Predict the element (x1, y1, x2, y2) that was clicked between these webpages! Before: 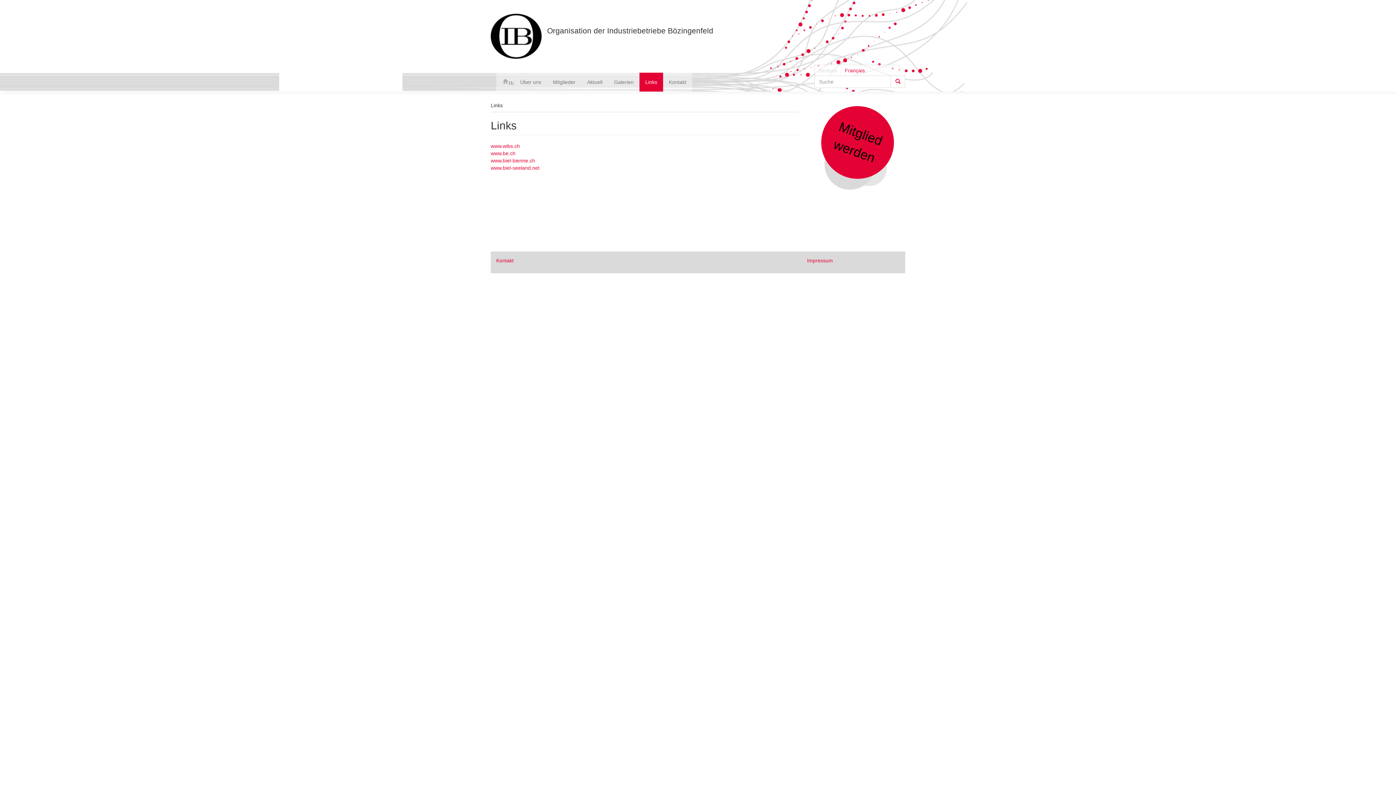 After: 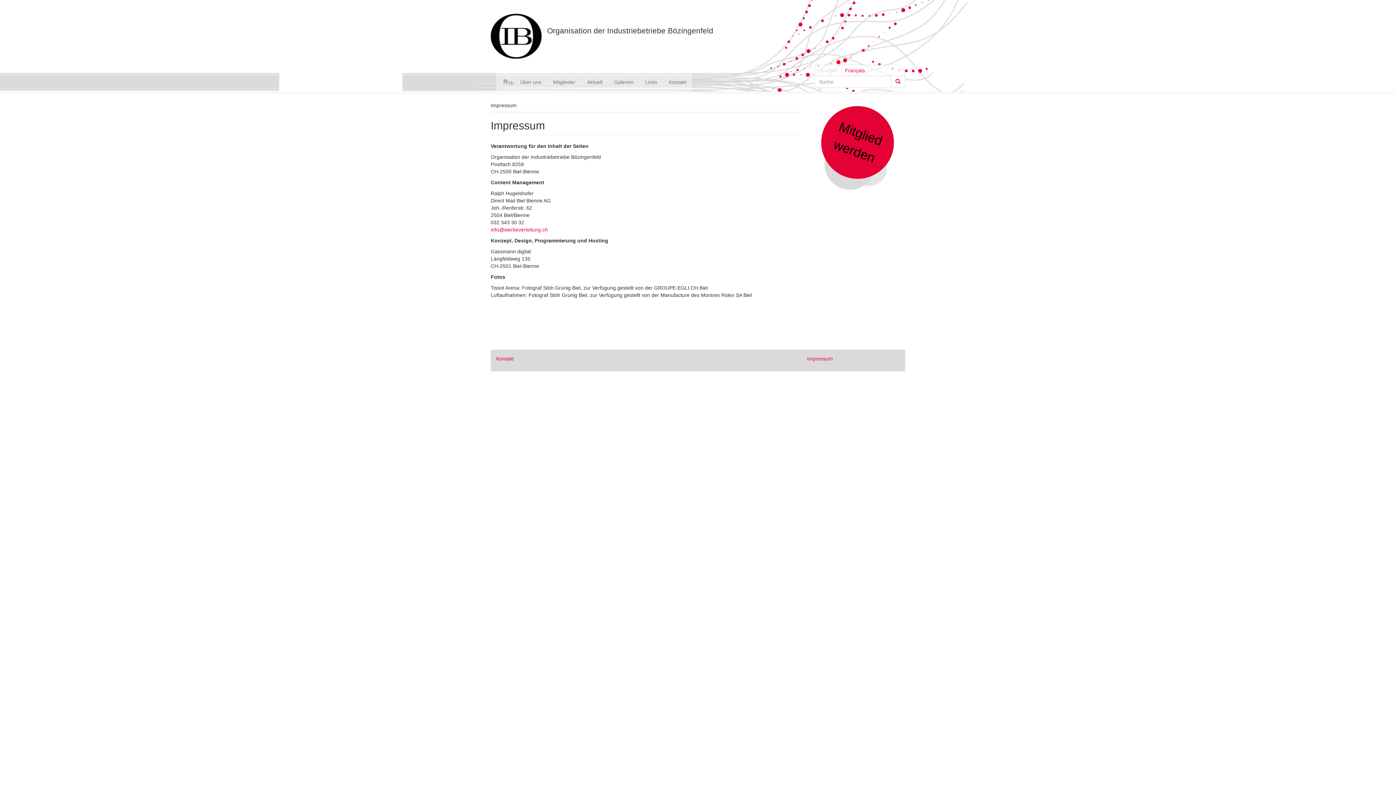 Action: bbox: (807, 257, 833, 263) label: Impressum